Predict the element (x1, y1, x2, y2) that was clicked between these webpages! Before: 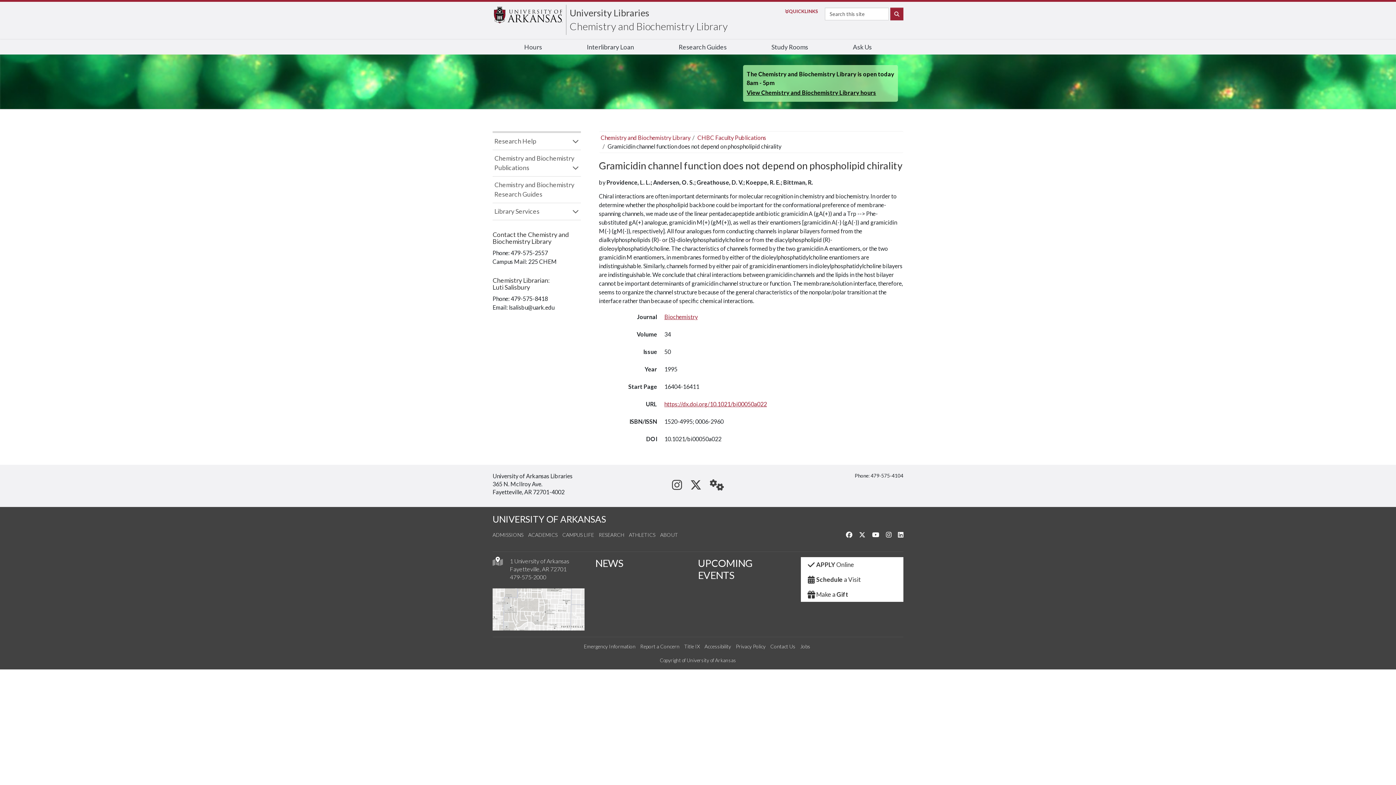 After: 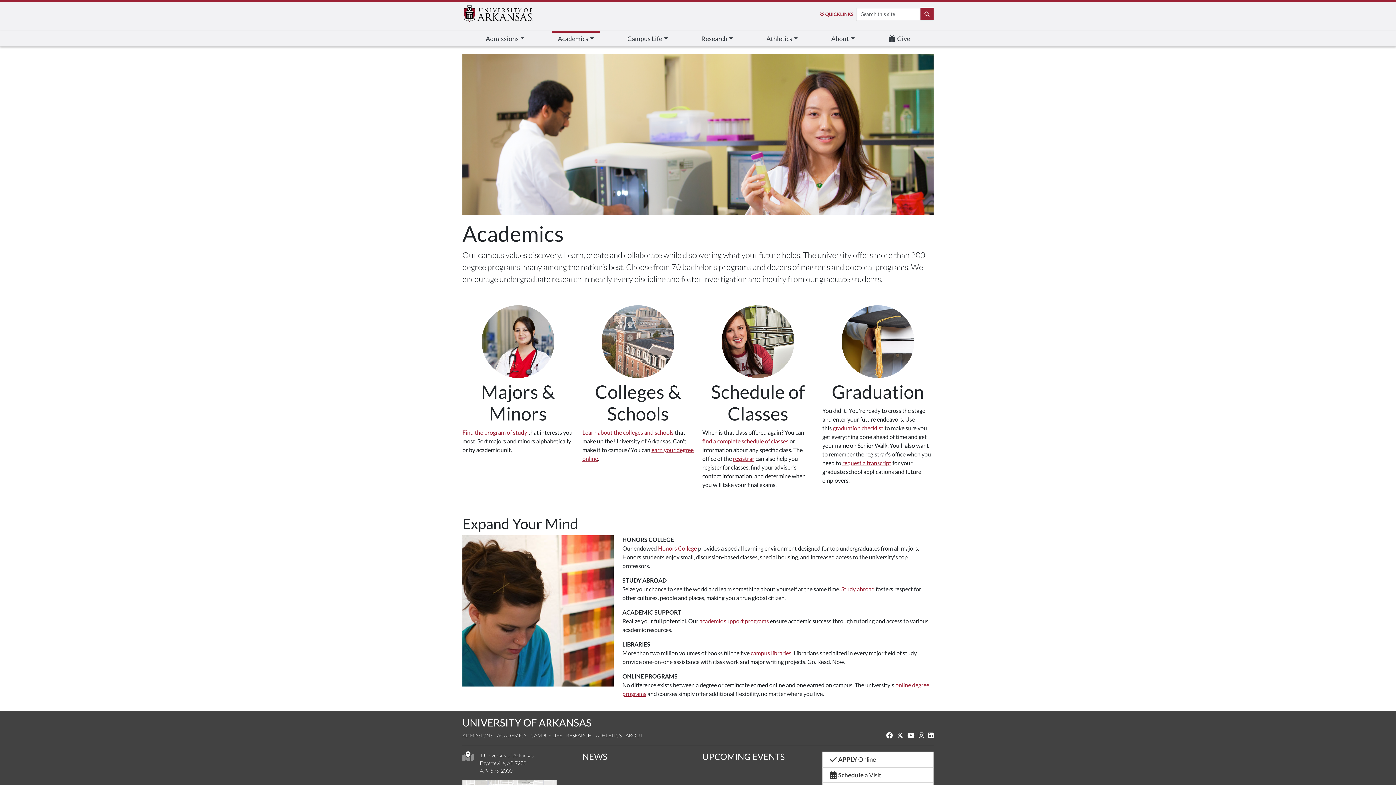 Action: label: ACADEMICS bbox: (528, 532, 557, 538)